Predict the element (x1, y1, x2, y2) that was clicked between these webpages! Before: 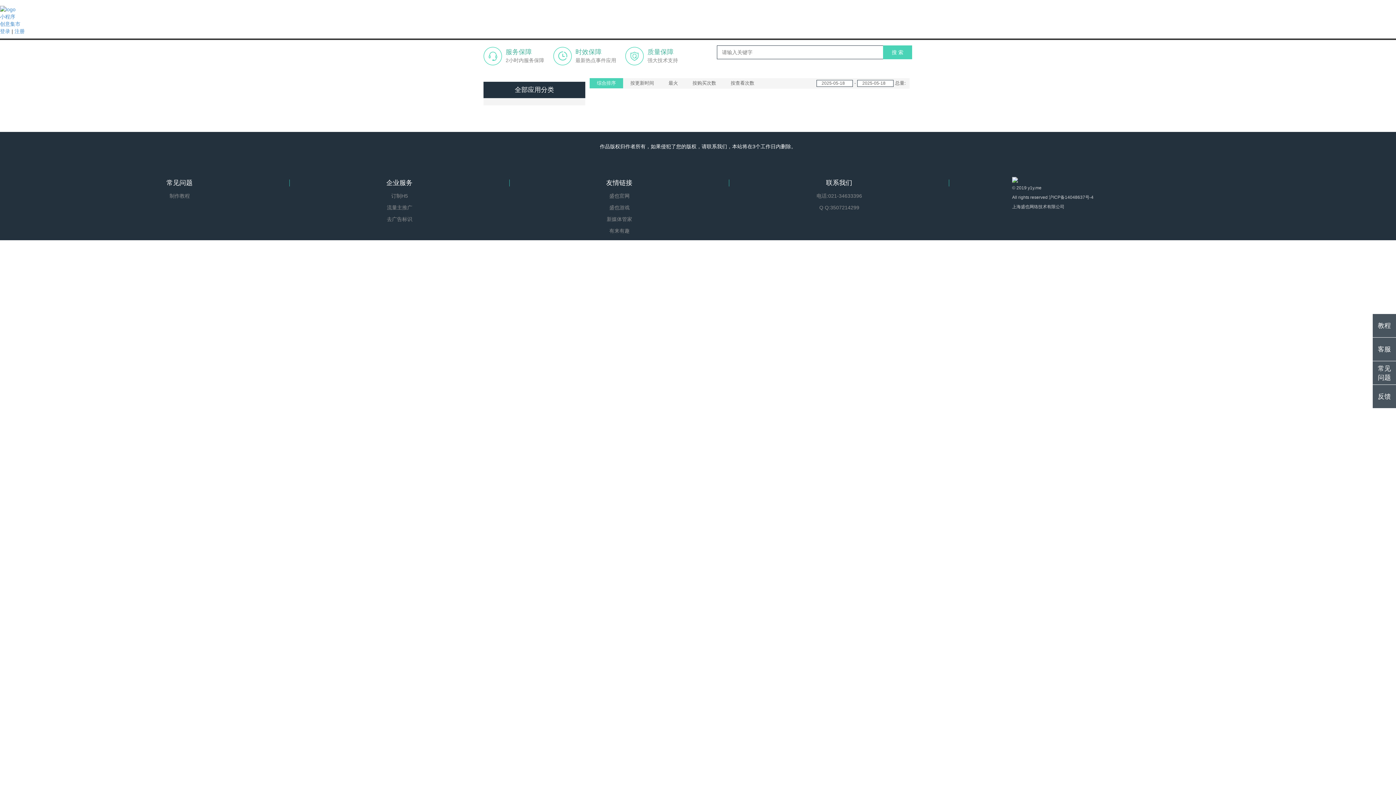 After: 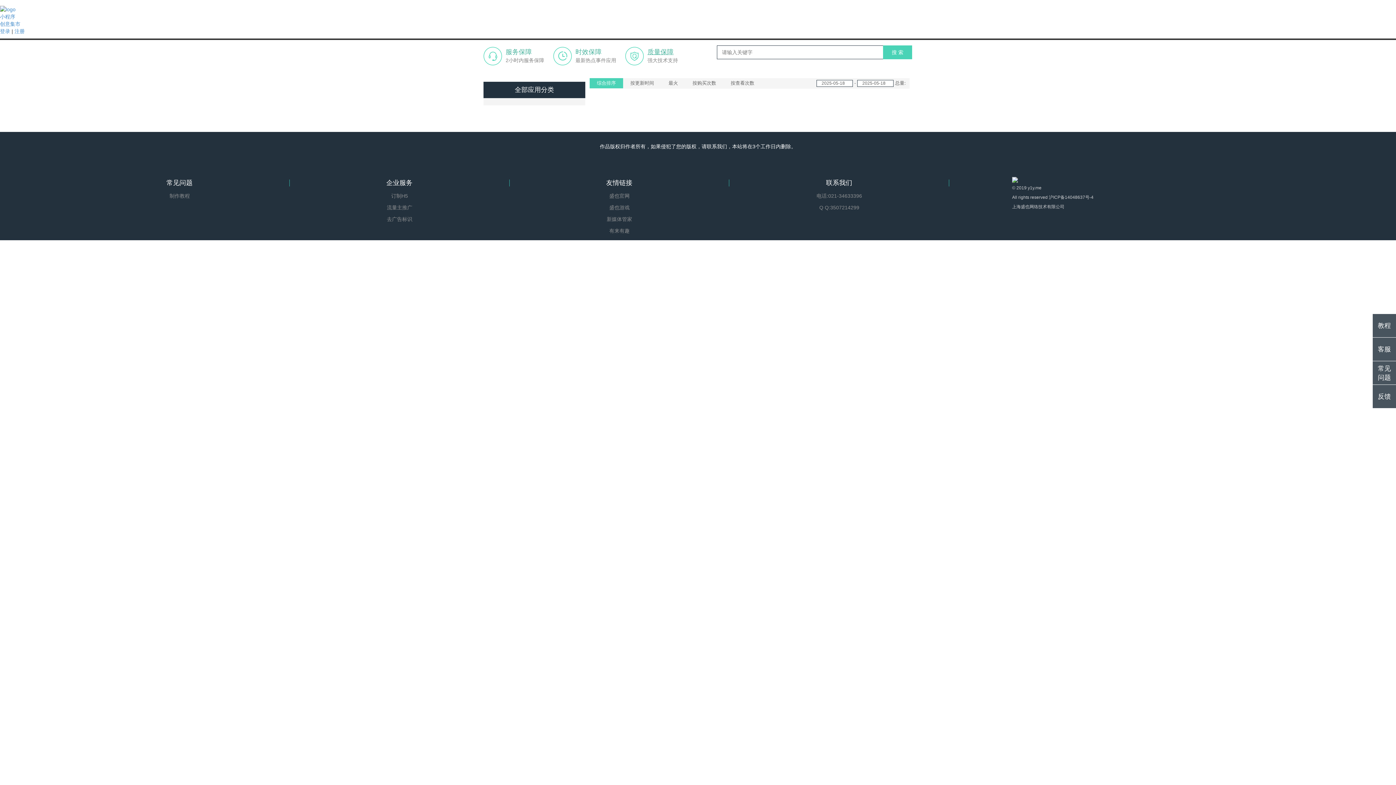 Action: bbox: (647, 48, 678, 55) label: 质量保障